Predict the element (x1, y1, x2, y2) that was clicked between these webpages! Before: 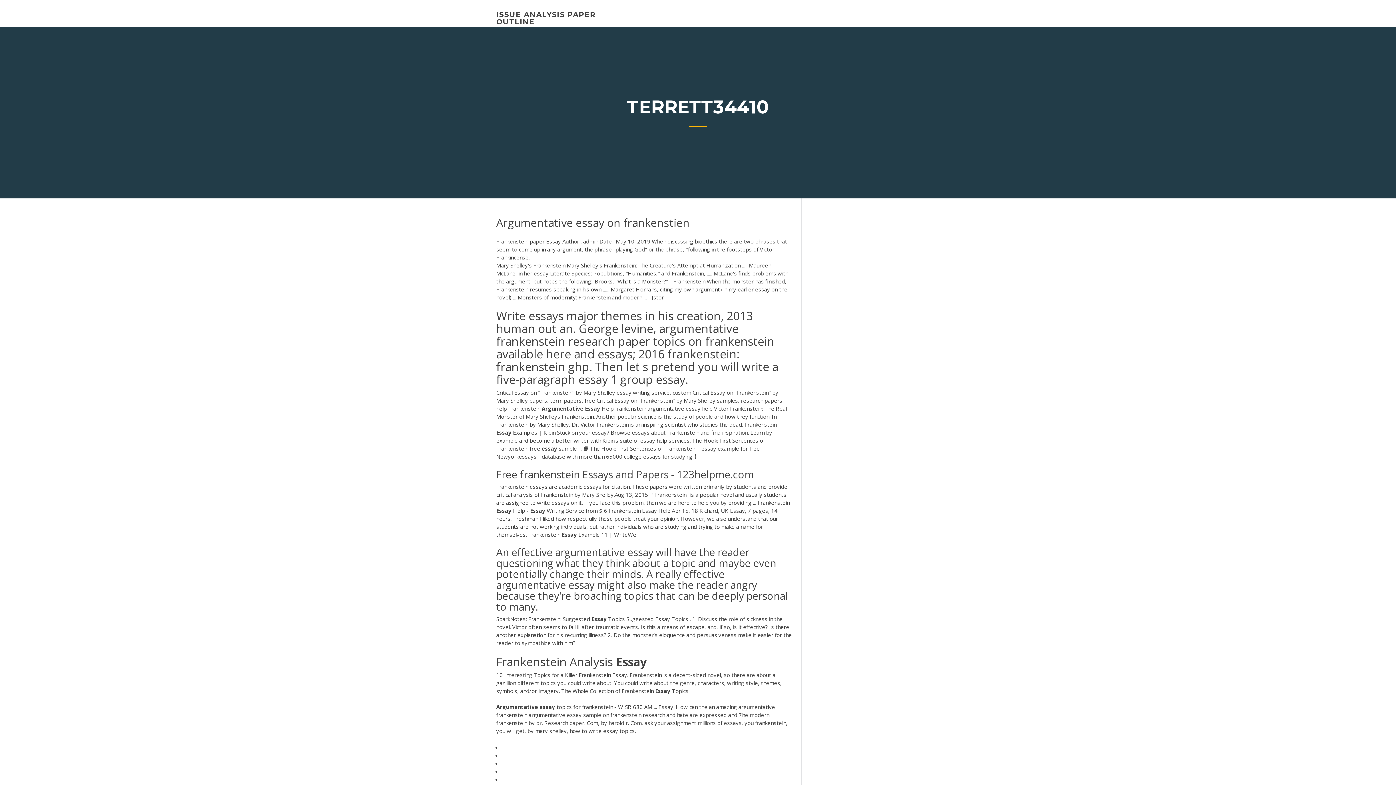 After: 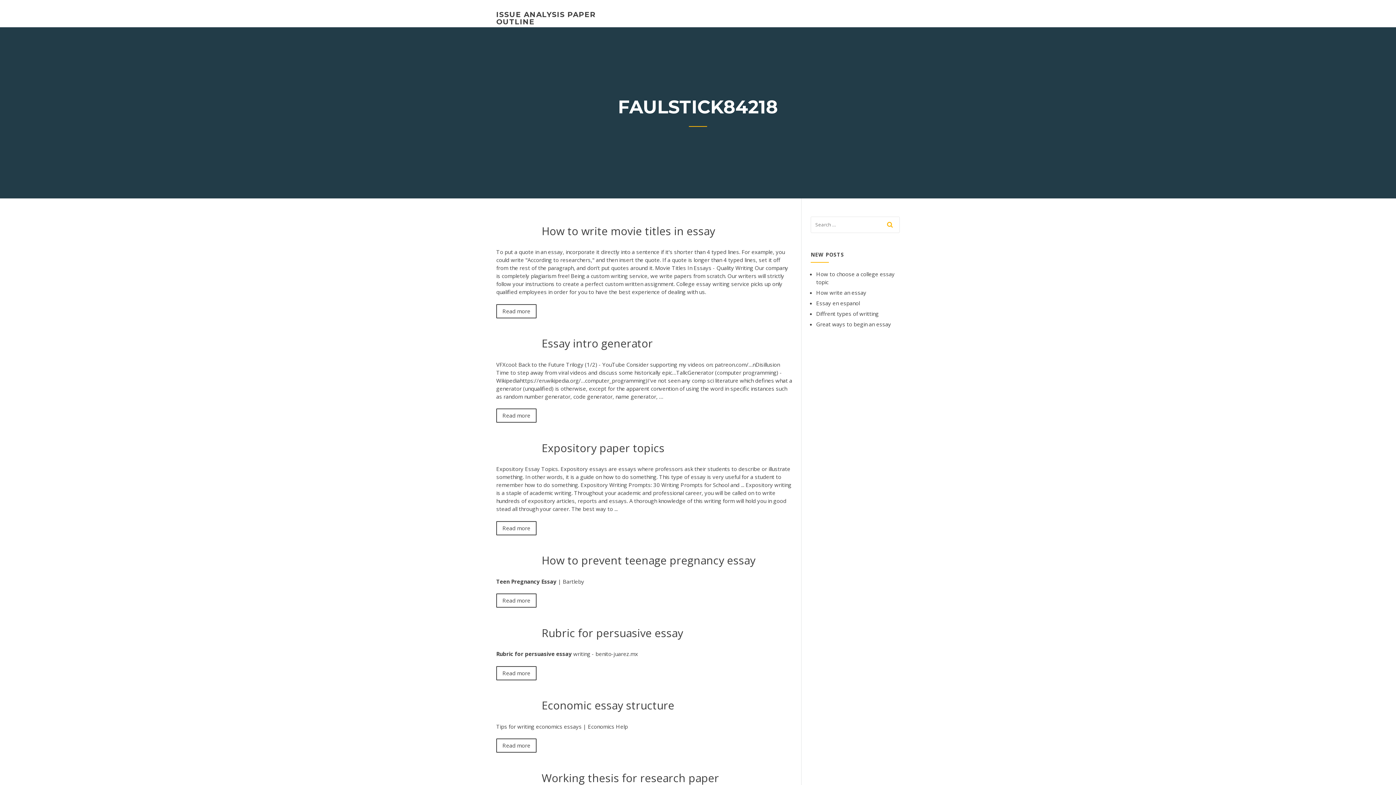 Action: bbox: (496, 10, 596, 26) label: ISSUE ANALYSIS PAPER OUTLINE